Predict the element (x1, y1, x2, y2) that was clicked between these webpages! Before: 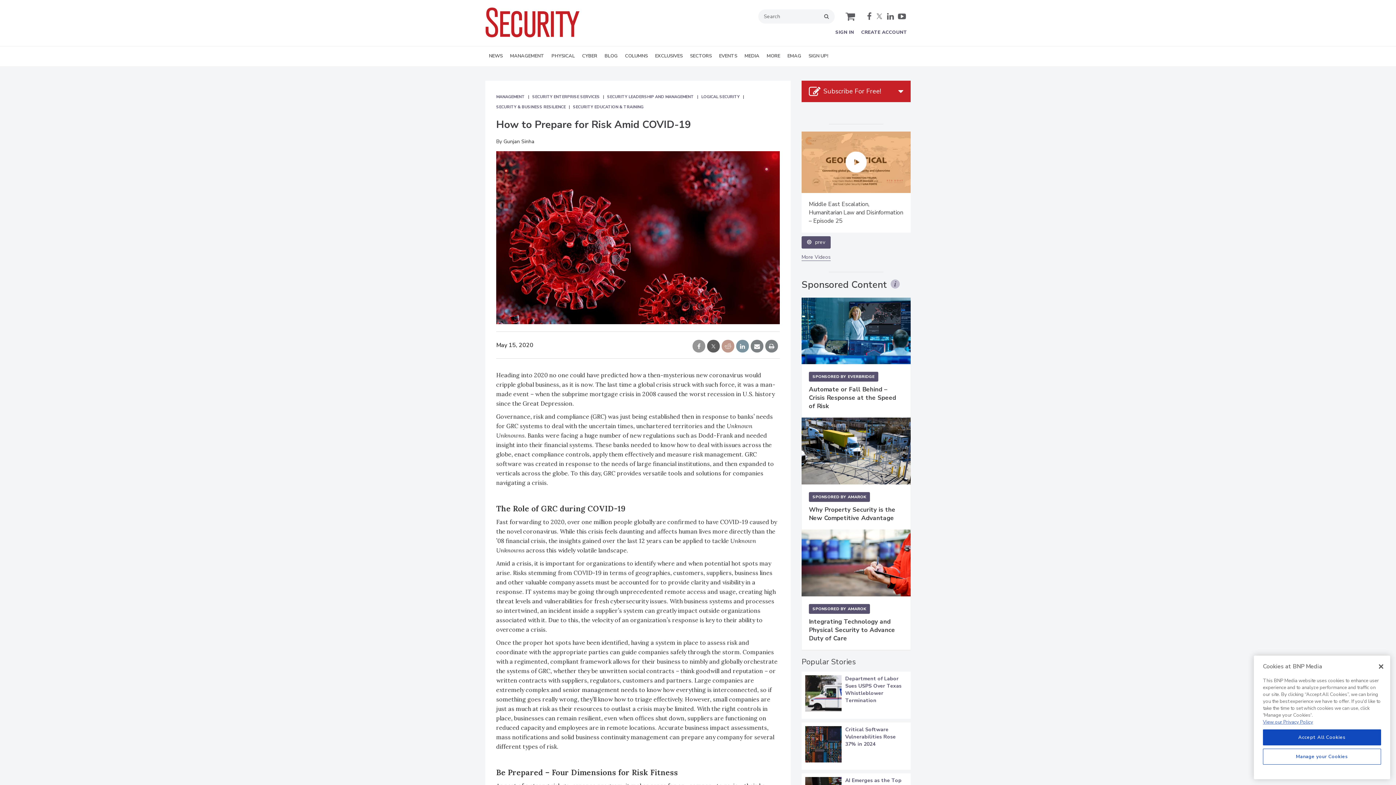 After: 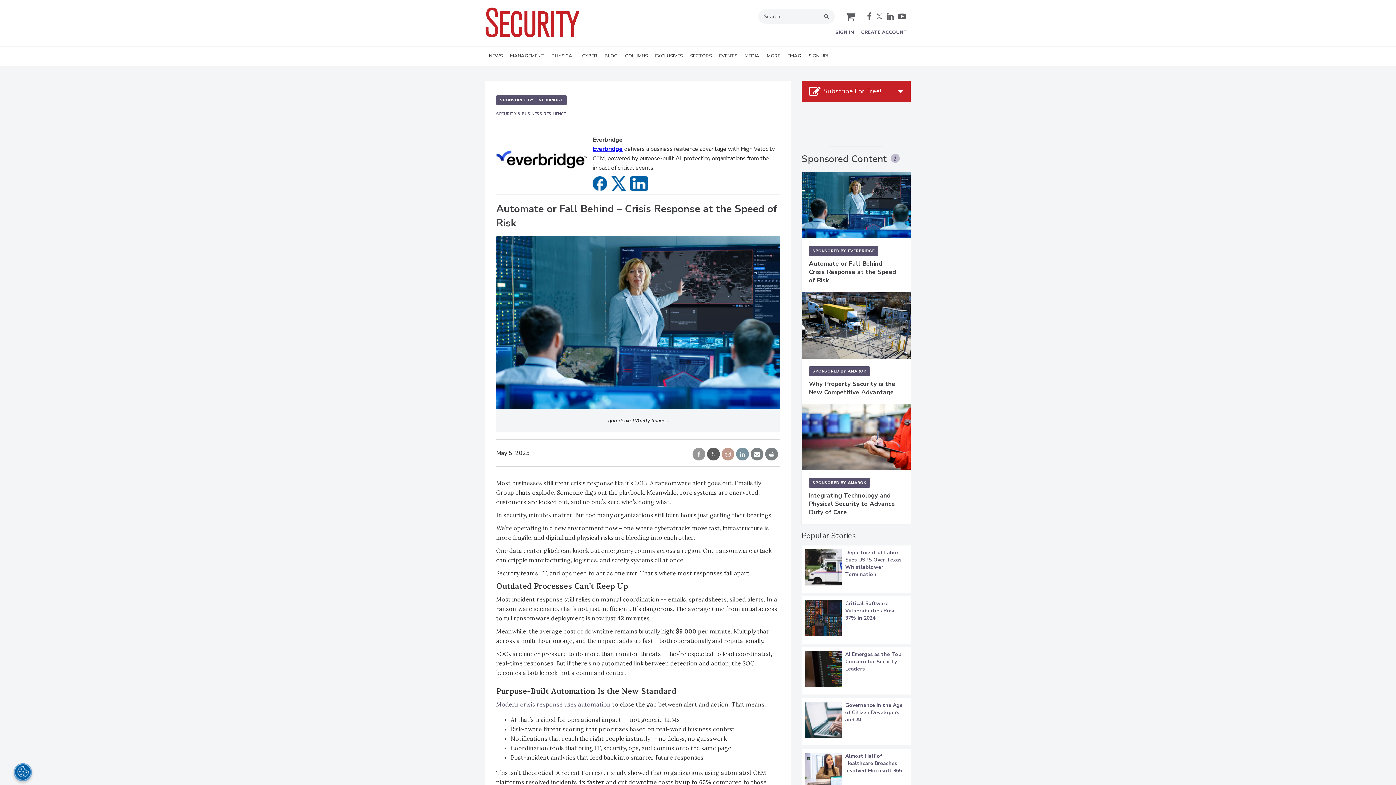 Action: bbox: (809, 749, 896, 774) label: Automate or Fall Behind – Crisis Response at the Speed of Risk